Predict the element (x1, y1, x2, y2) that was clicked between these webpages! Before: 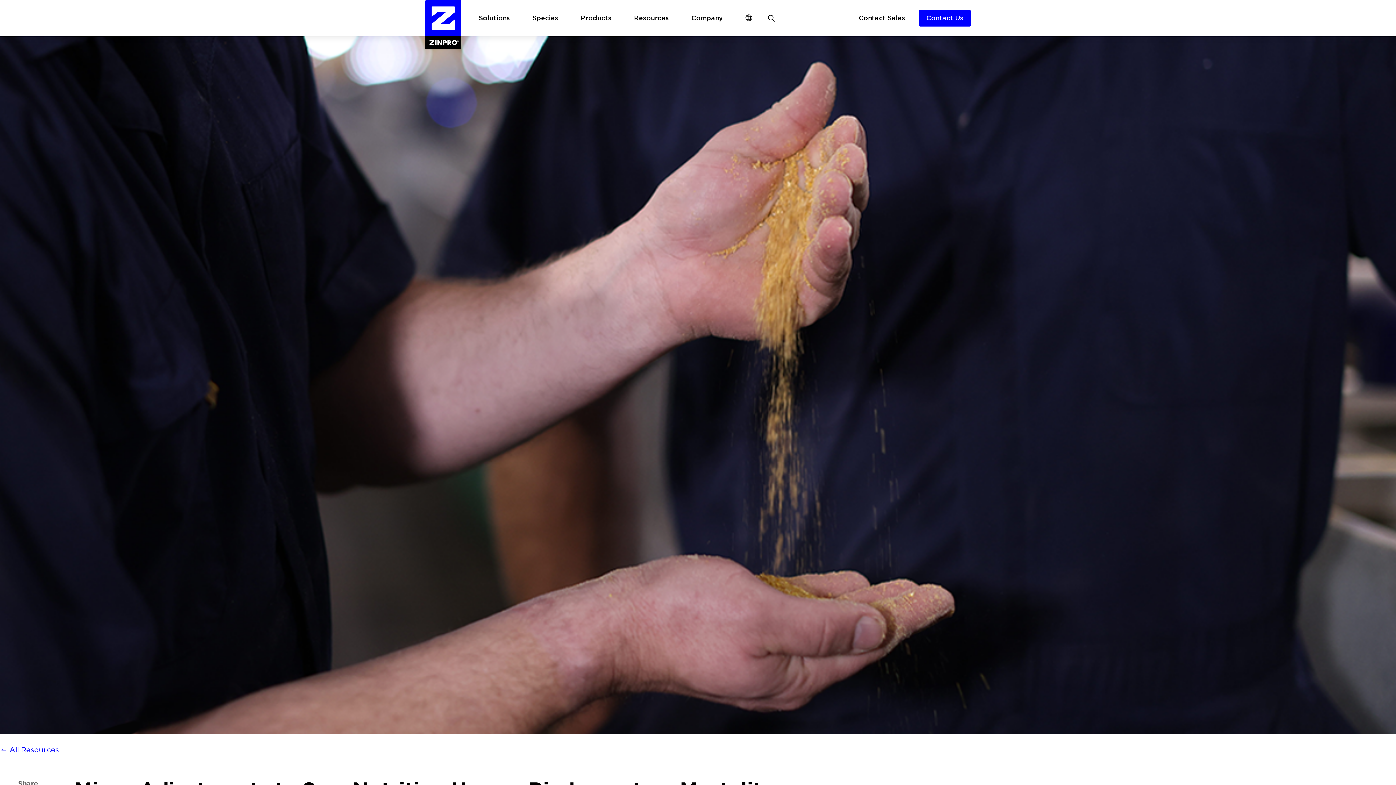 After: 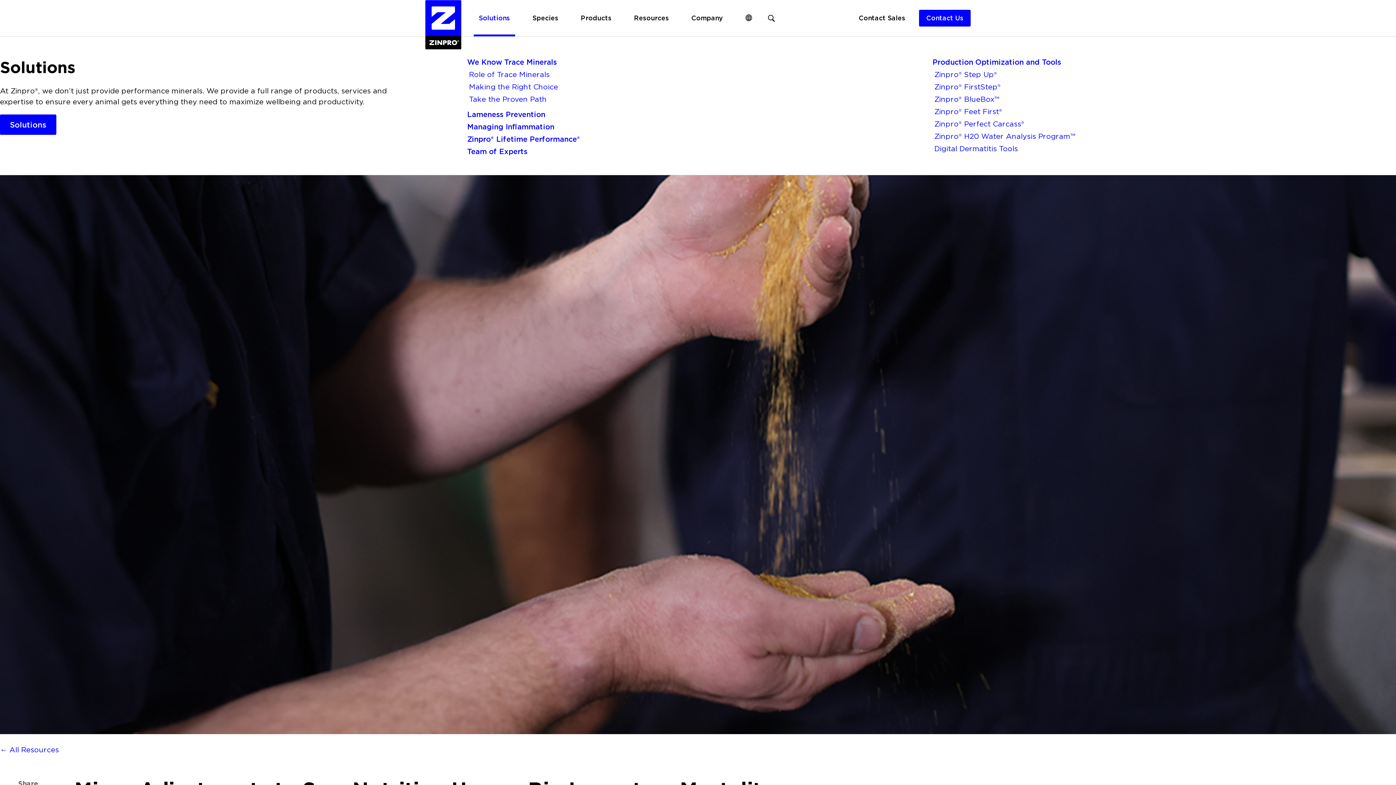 Action: label: Solutions bbox: (470, 0, 518, 36)